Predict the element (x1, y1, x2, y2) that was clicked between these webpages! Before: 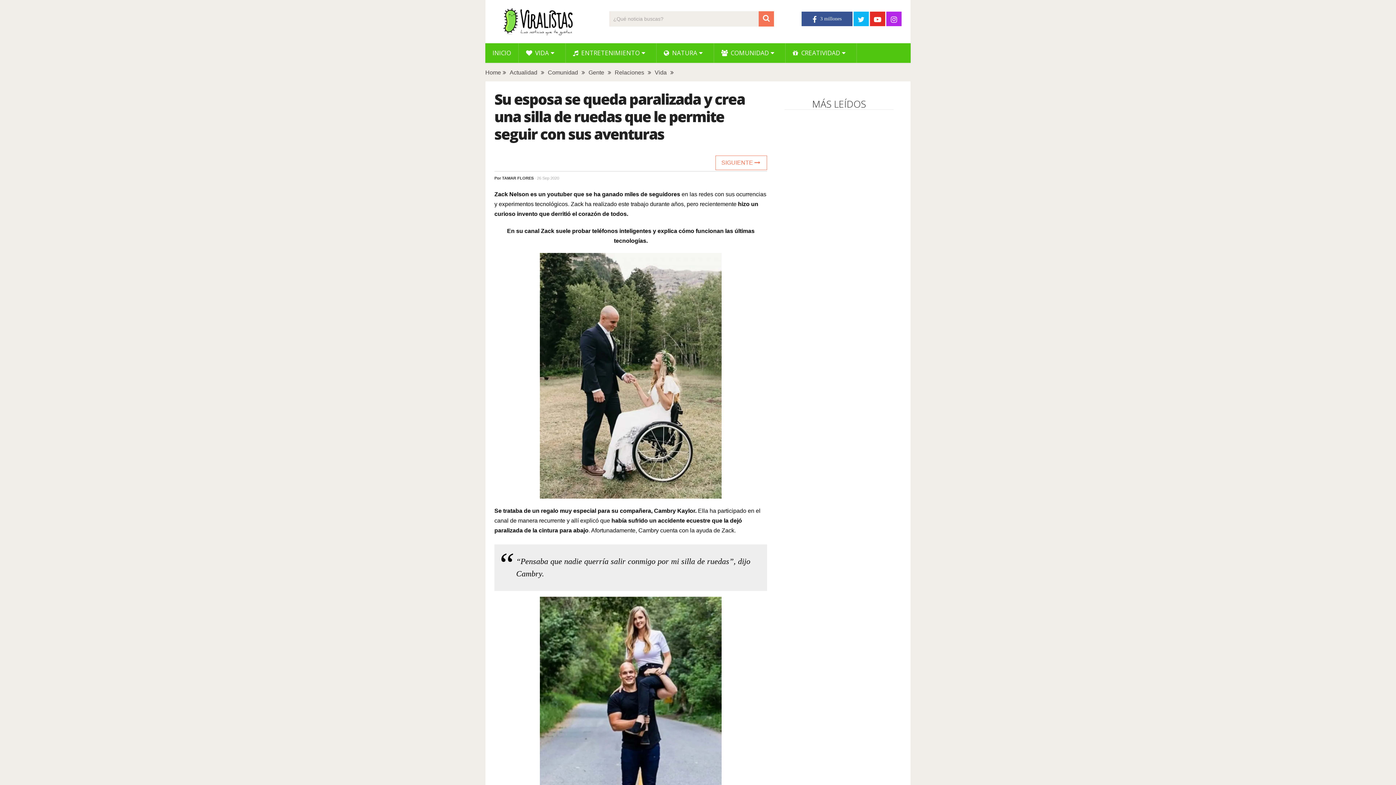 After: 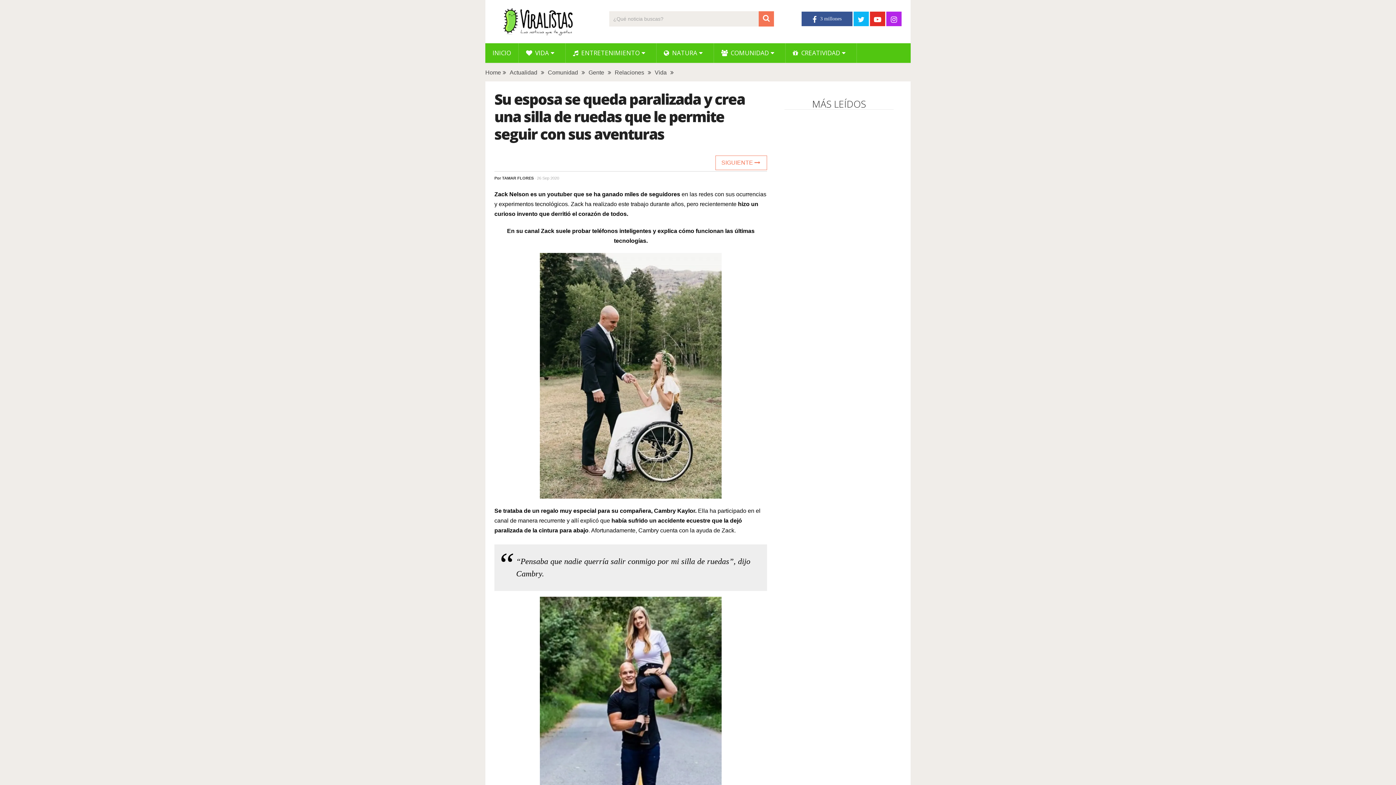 Action: bbox: (801, 11, 852, 26)